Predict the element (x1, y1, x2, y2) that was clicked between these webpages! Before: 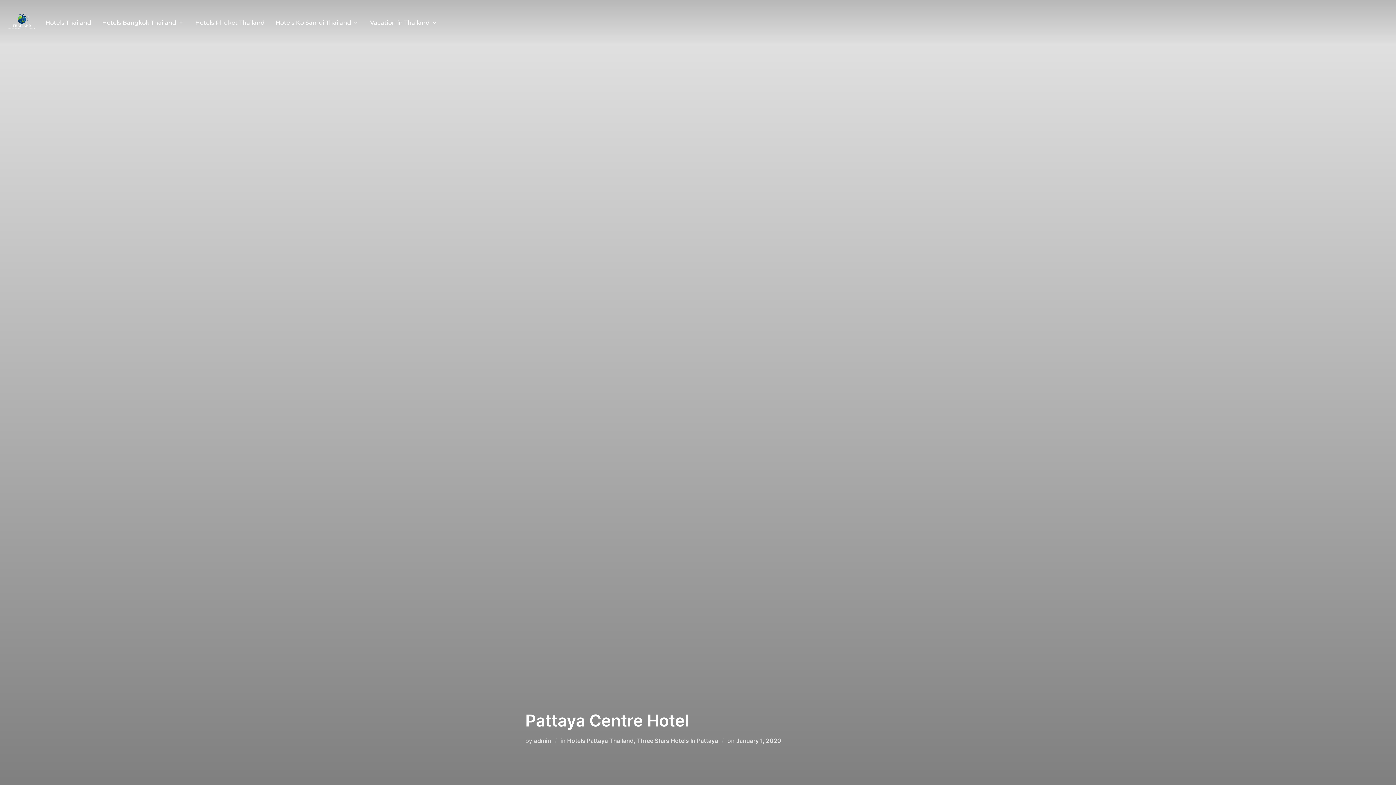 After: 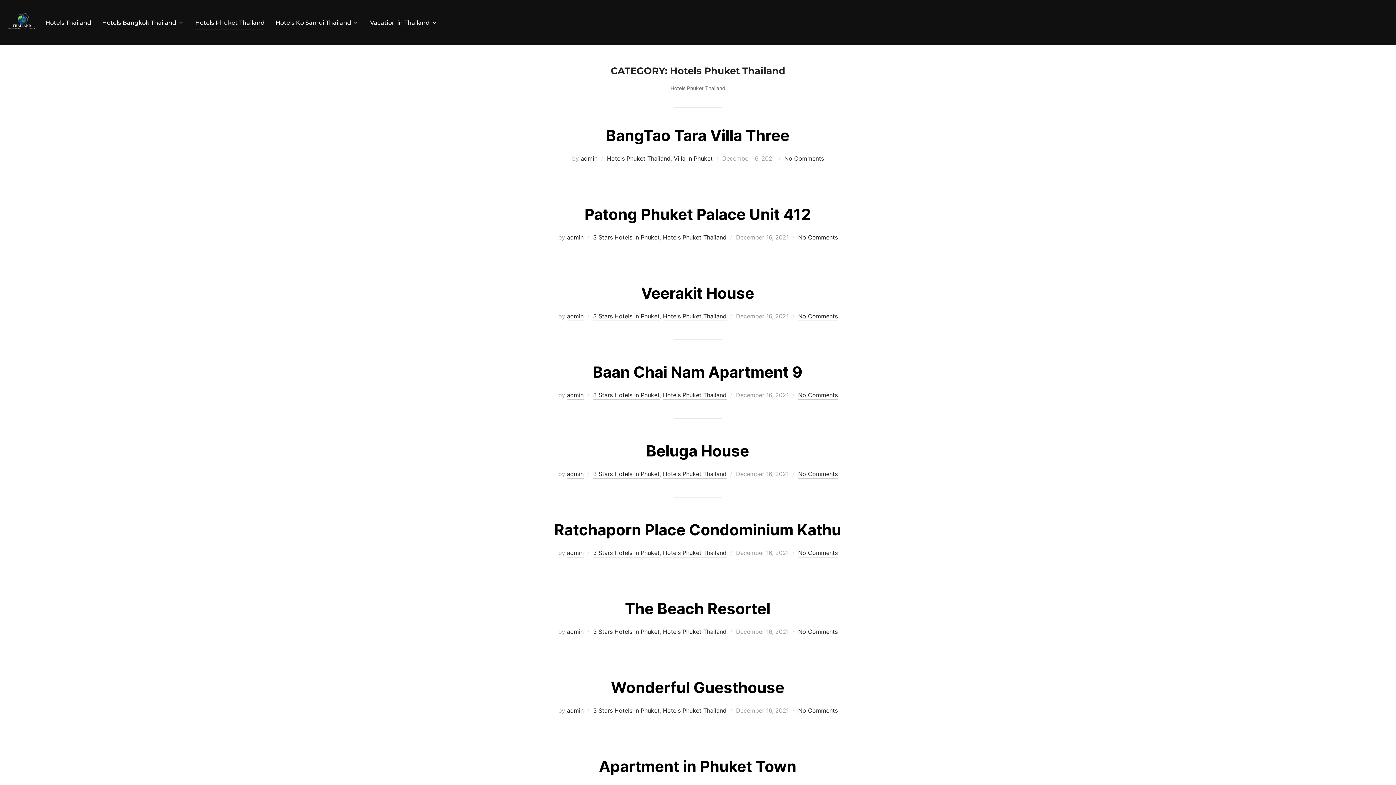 Action: bbox: (195, 15, 264, 29) label: Hotels Phuket Thailand